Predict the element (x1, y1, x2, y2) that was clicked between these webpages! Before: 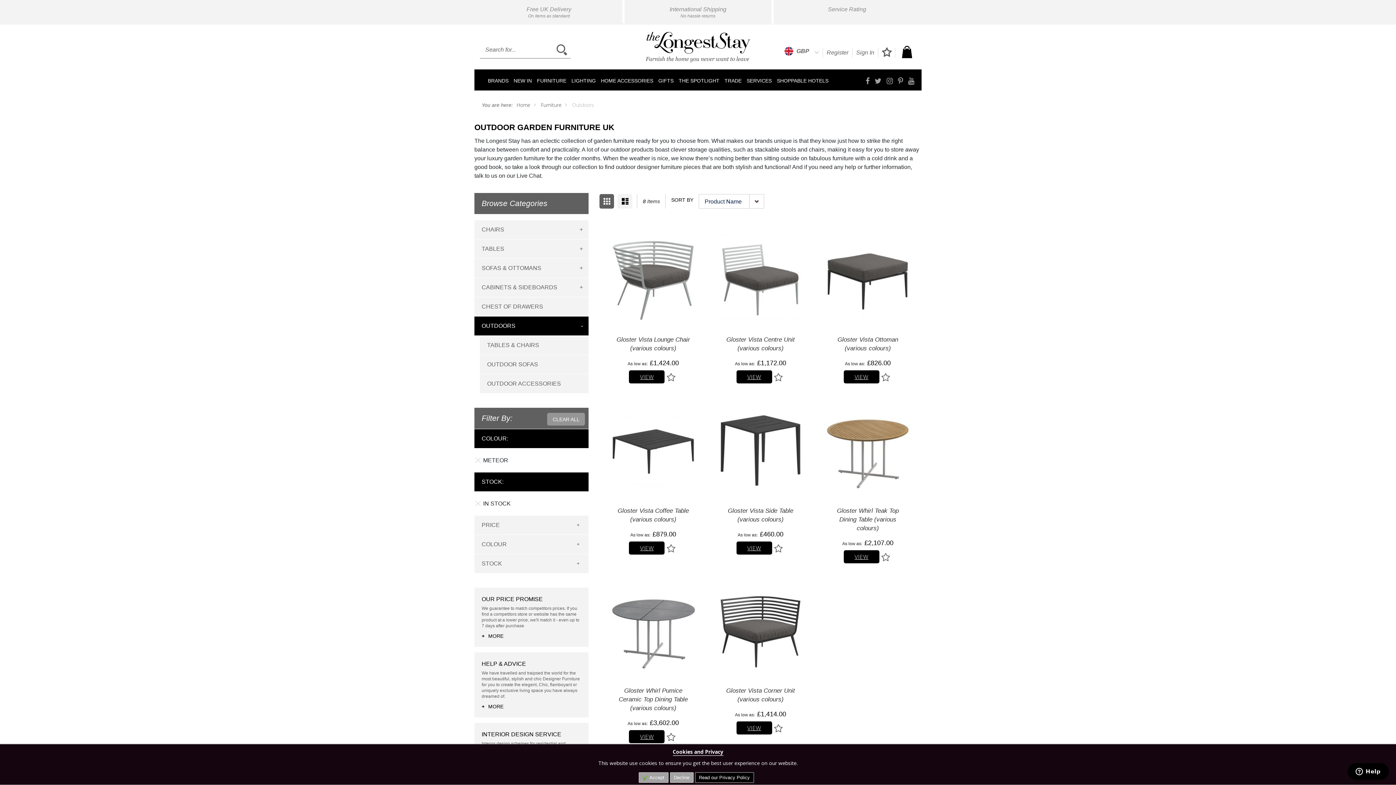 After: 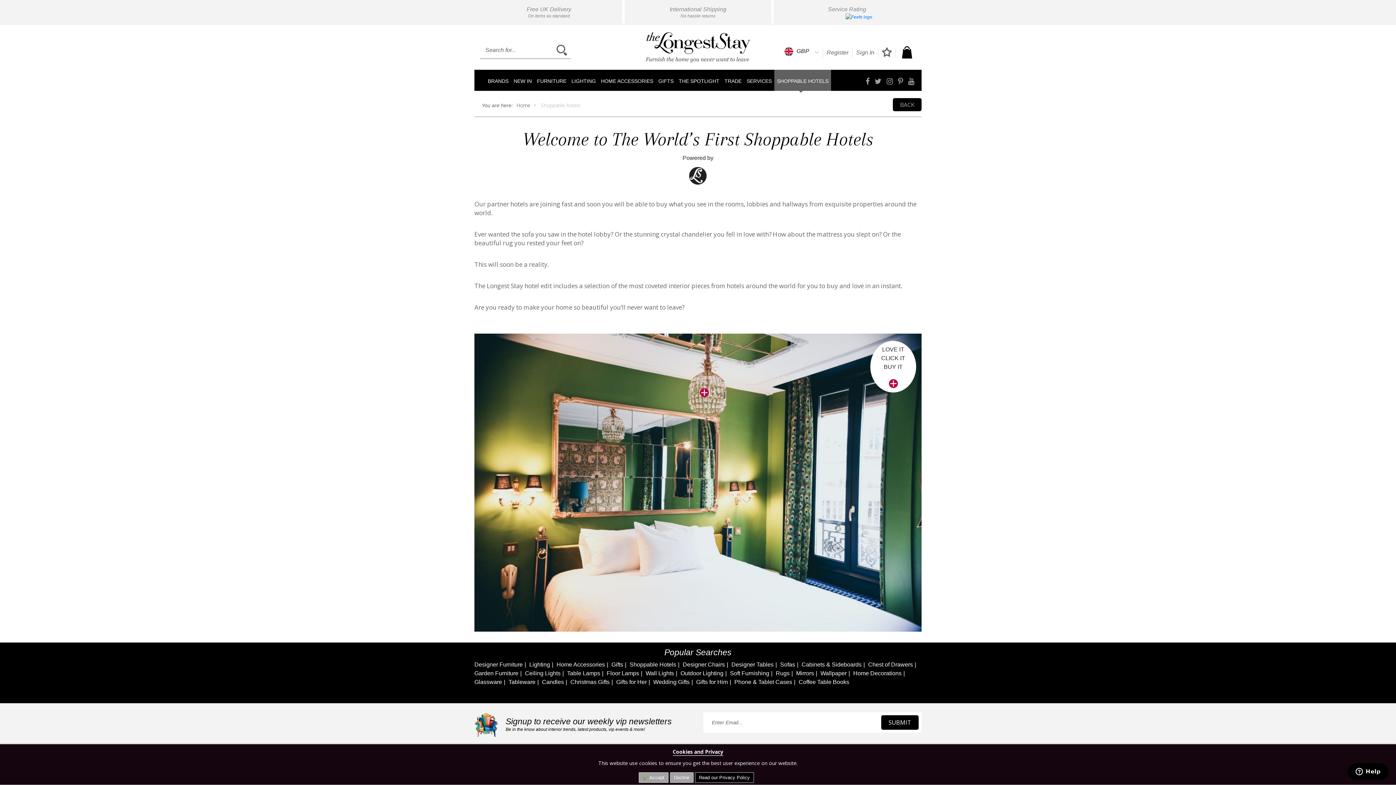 Action: label: SHOPPABLE HOTELS bbox: (774, 69, 831, 90)